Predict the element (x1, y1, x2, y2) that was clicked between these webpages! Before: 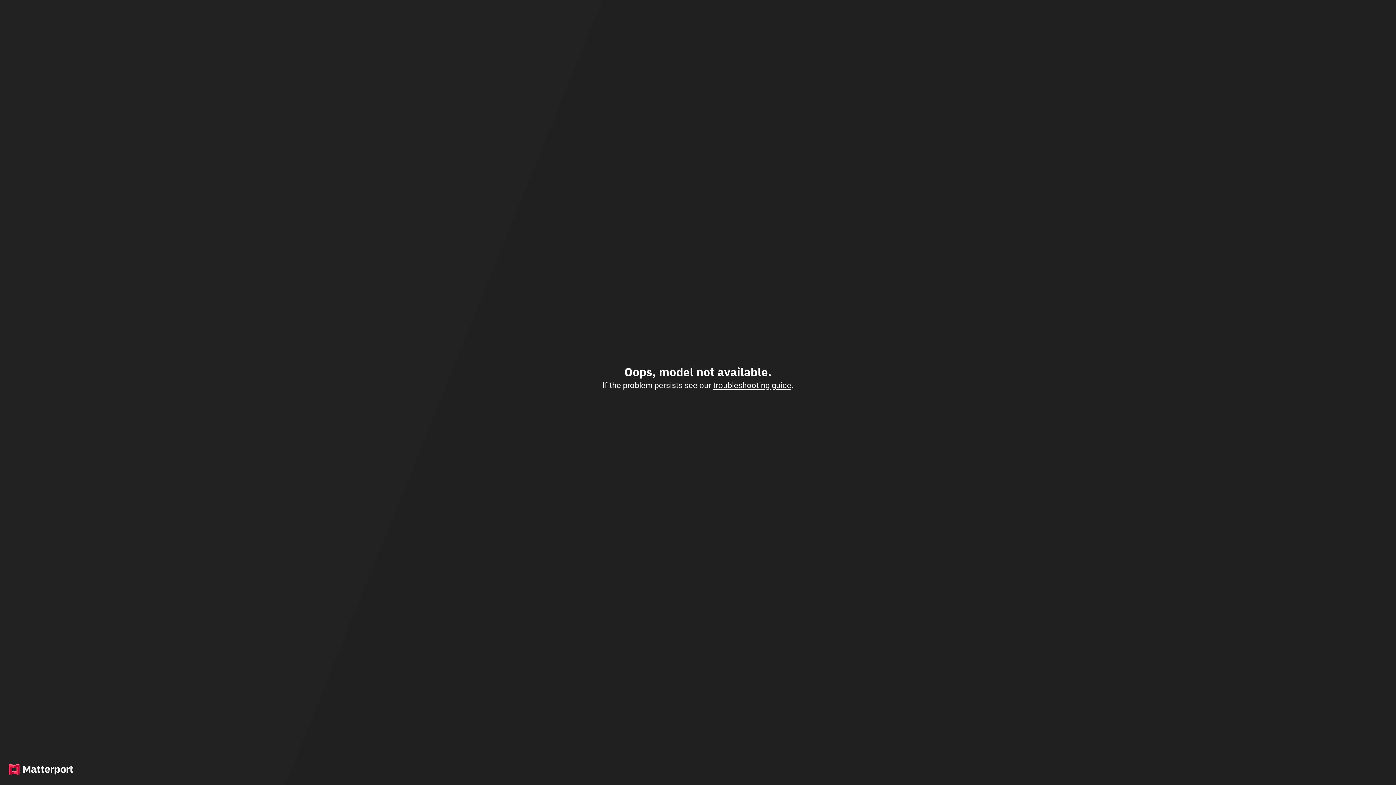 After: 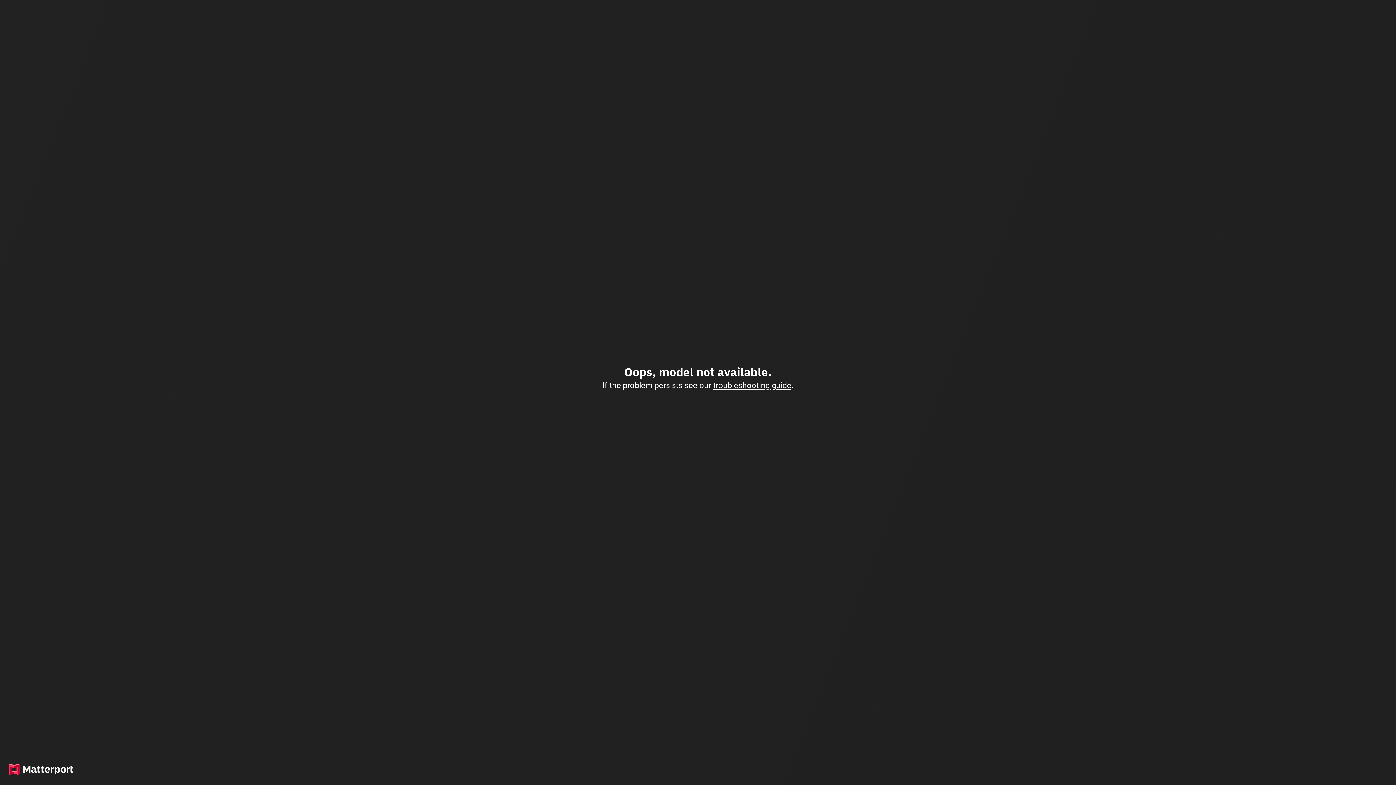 Action: bbox: (713, 380, 791, 390) label: troubleshooting guide